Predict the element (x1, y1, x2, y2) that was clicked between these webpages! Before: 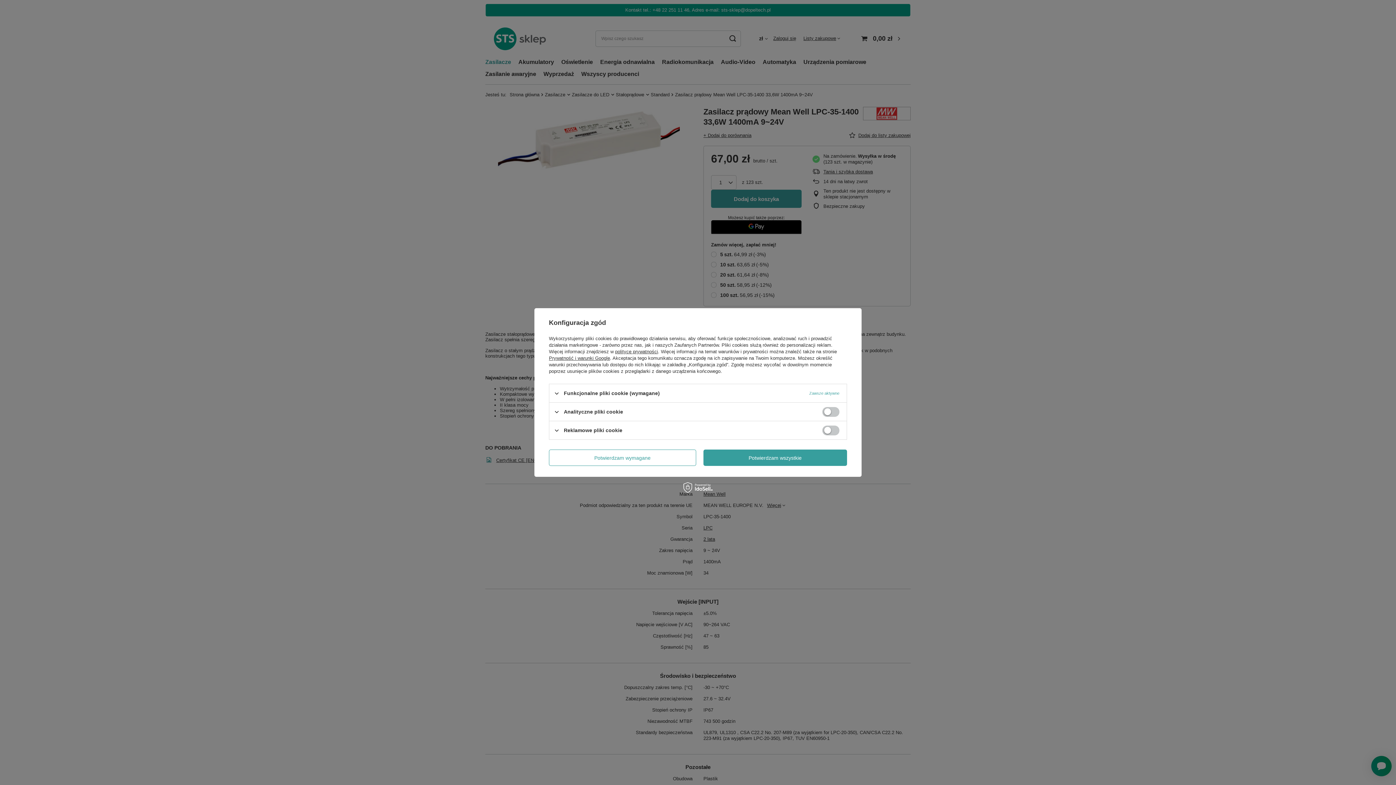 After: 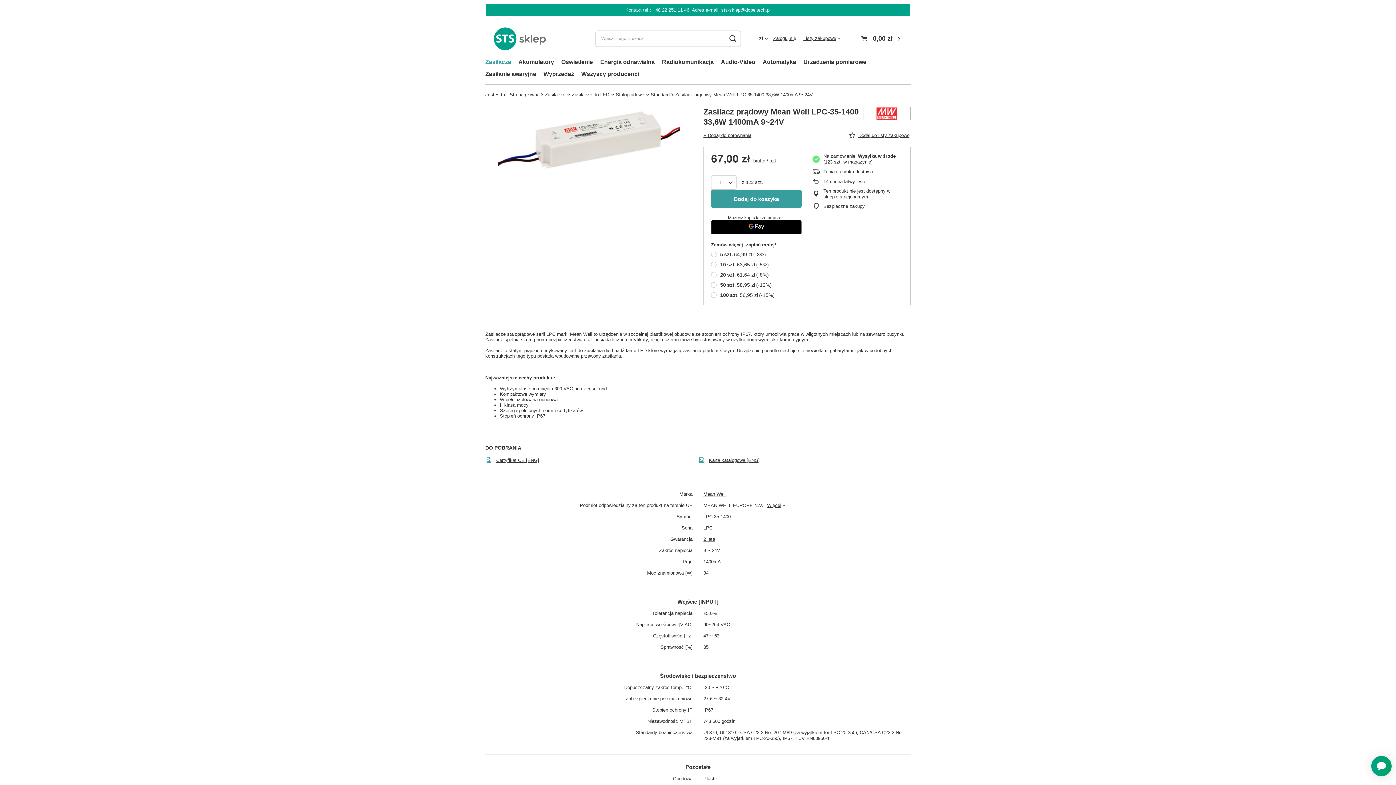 Action: label: Potwierdzam wszystkie bbox: (703, 449, 847, 466)